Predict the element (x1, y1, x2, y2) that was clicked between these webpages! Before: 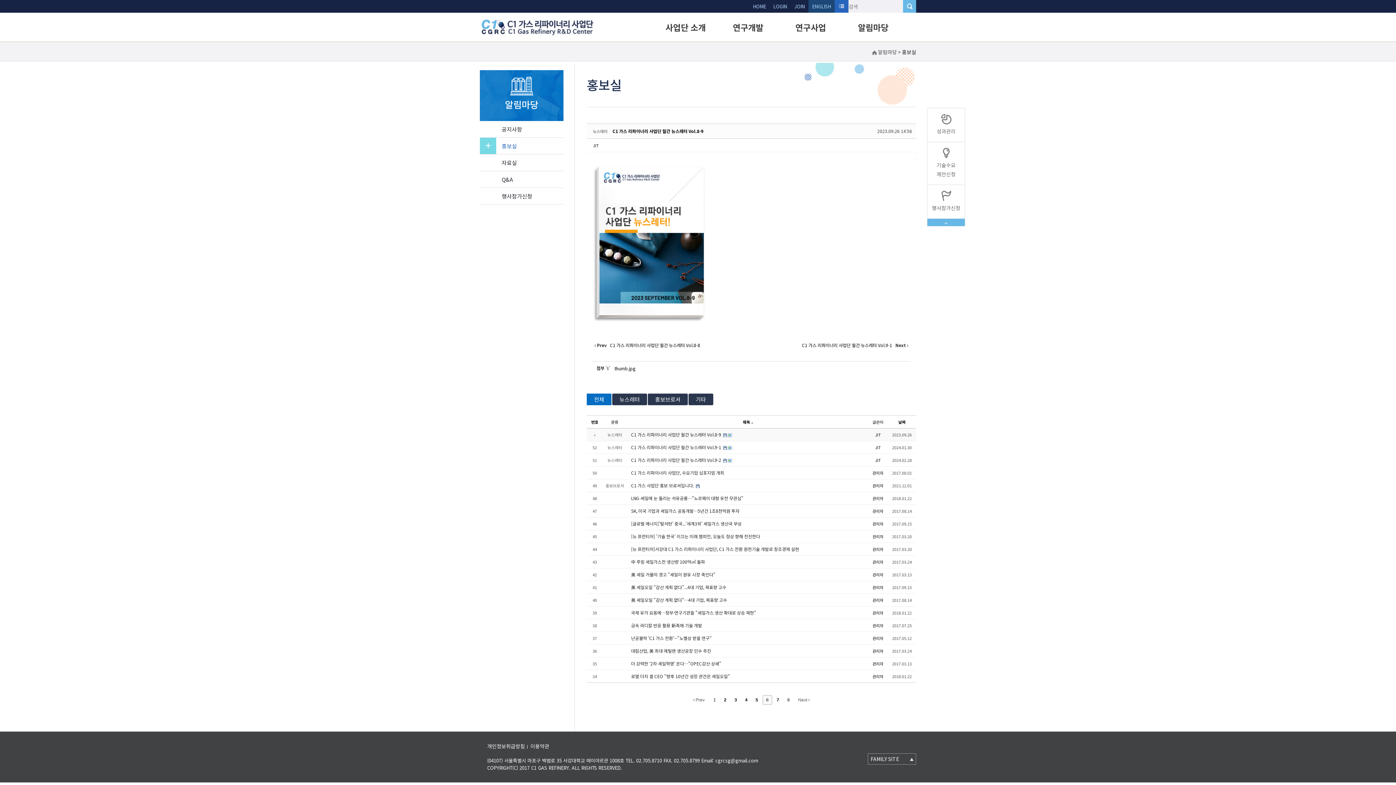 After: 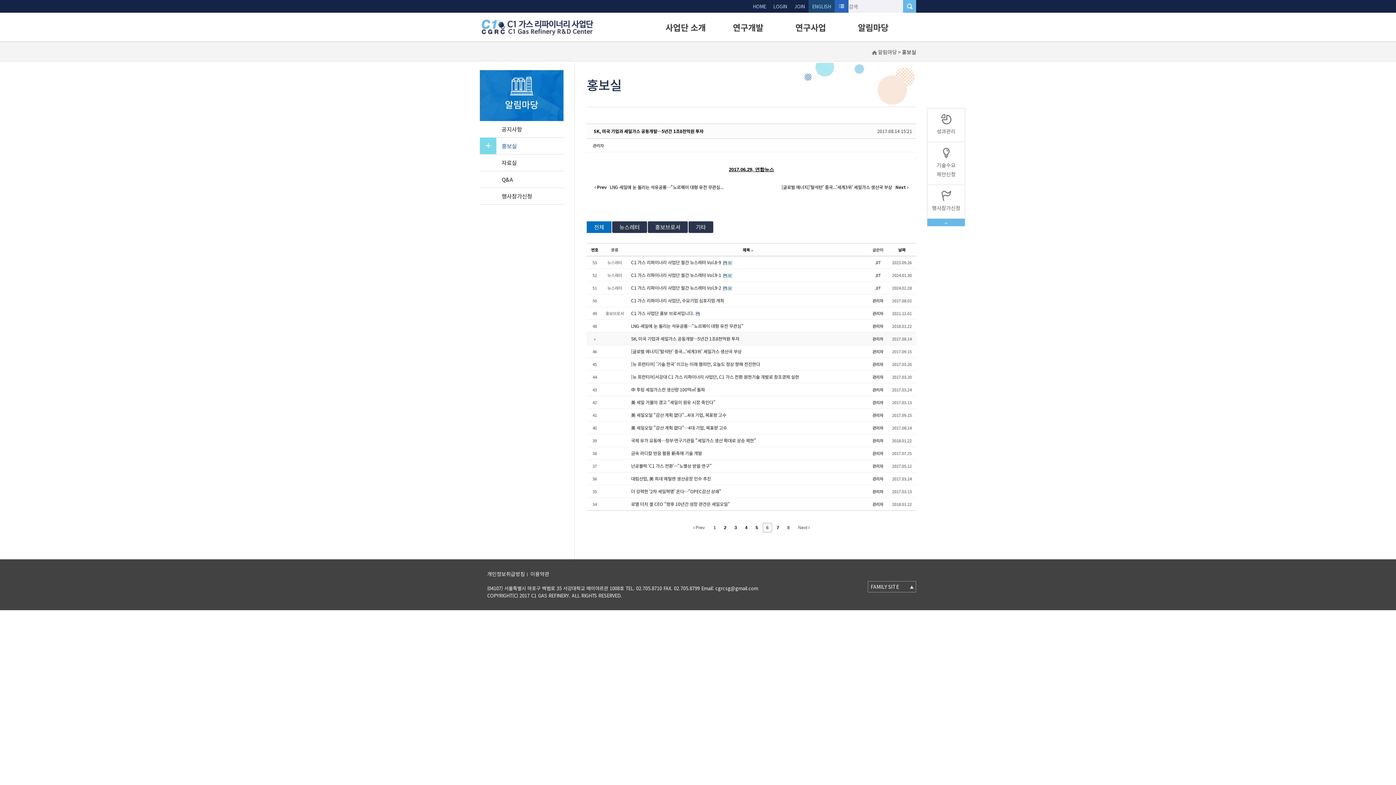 Action: bbox: (631, 508, 739, 514) label: SK, 미국 기업과 셰일가스 공동개발…5년간 1조8천억원 투자